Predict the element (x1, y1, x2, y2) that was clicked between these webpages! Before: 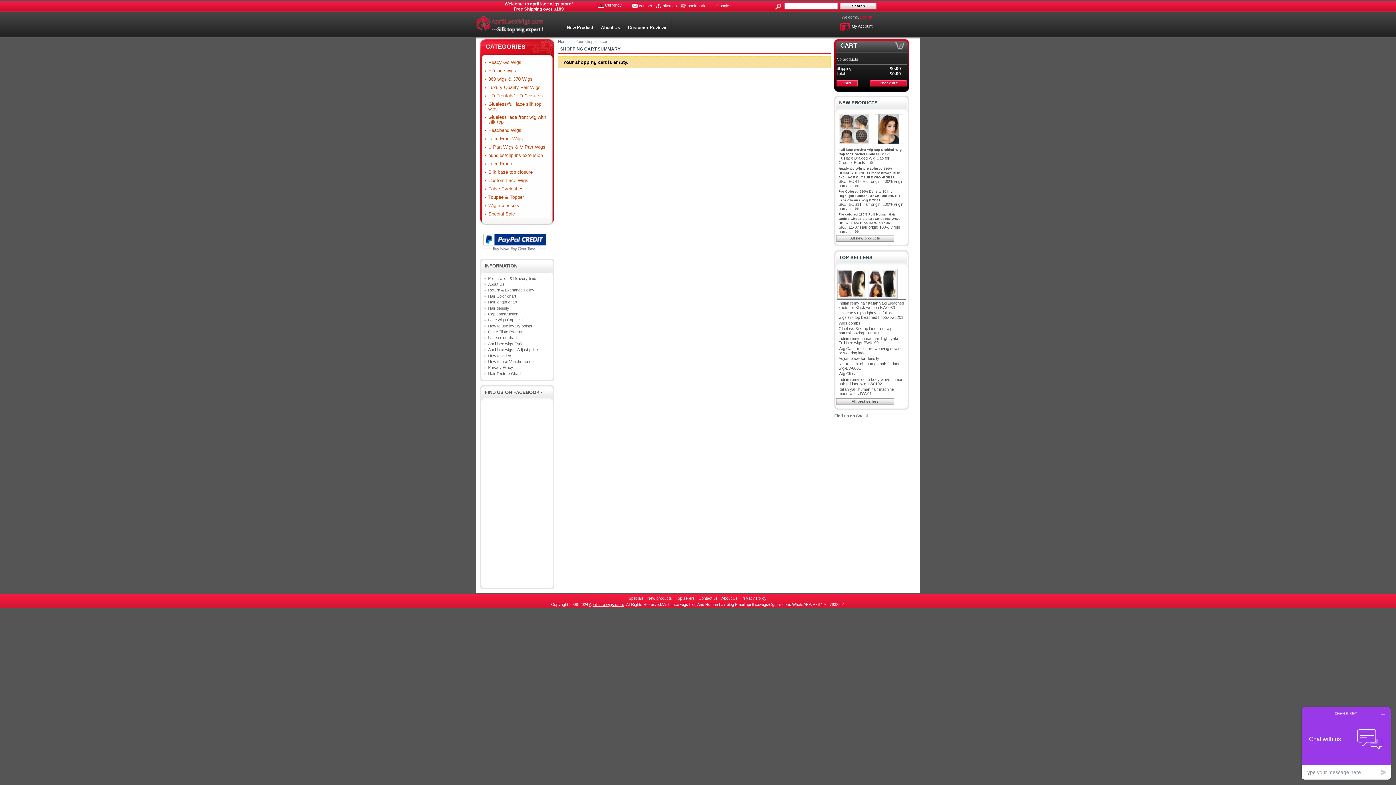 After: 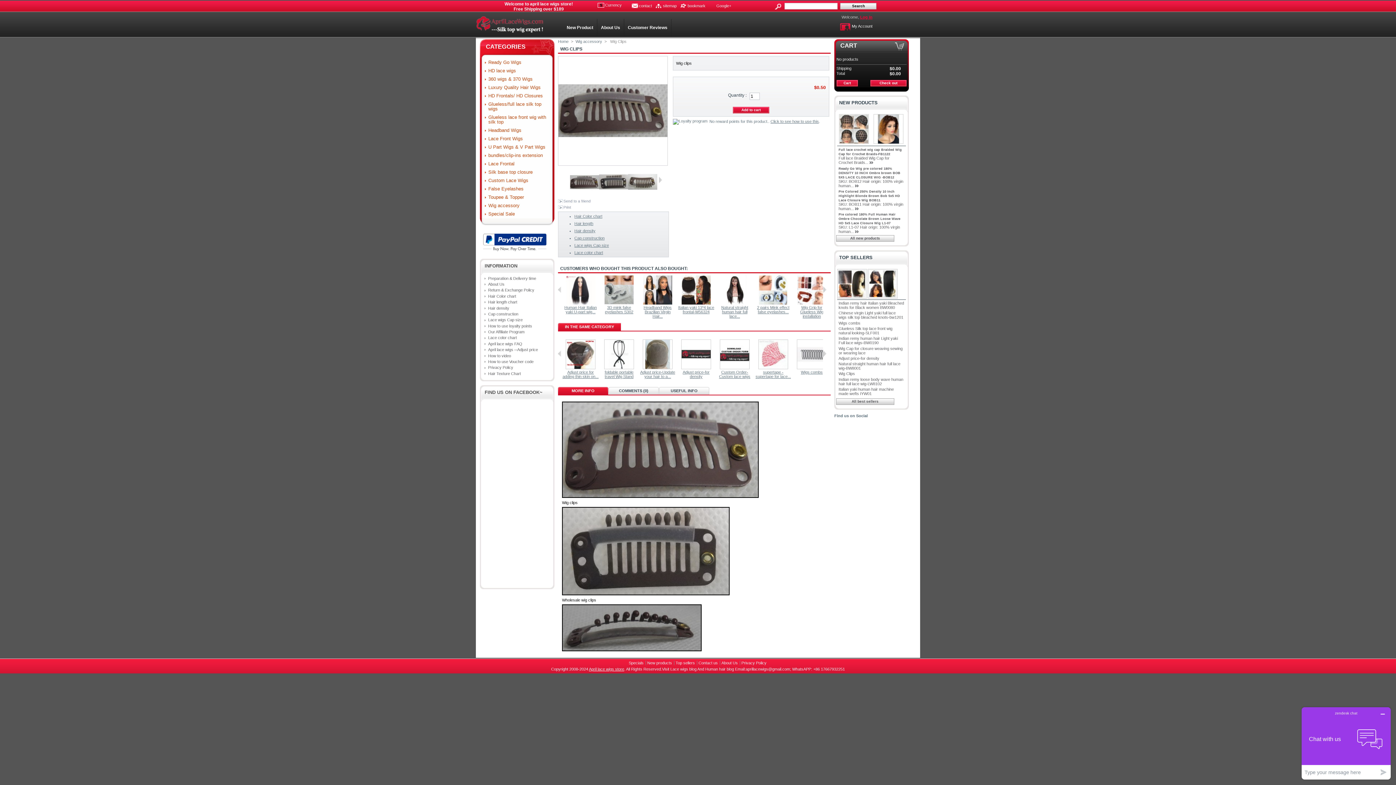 Action: label: Wig Clips bbox: (838, 371, 855, 376)